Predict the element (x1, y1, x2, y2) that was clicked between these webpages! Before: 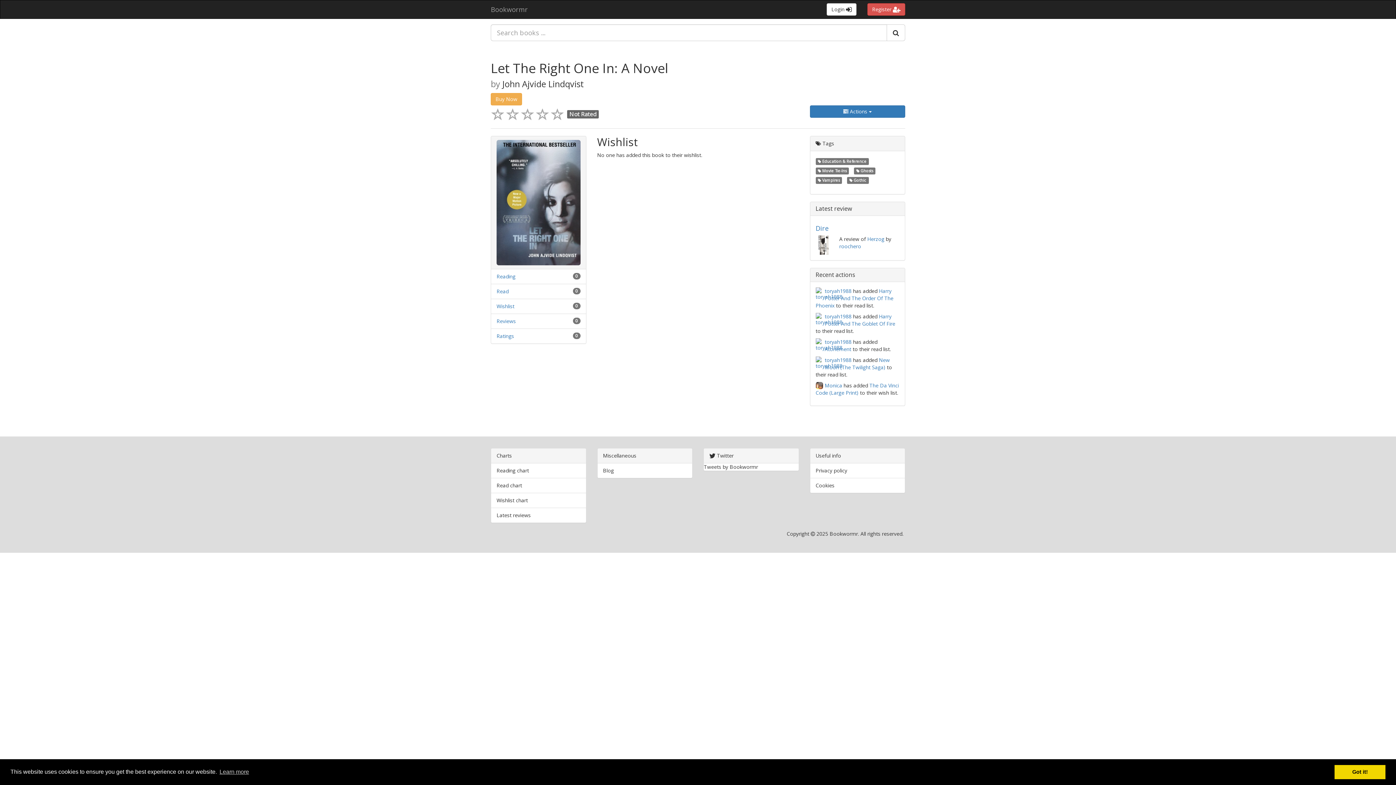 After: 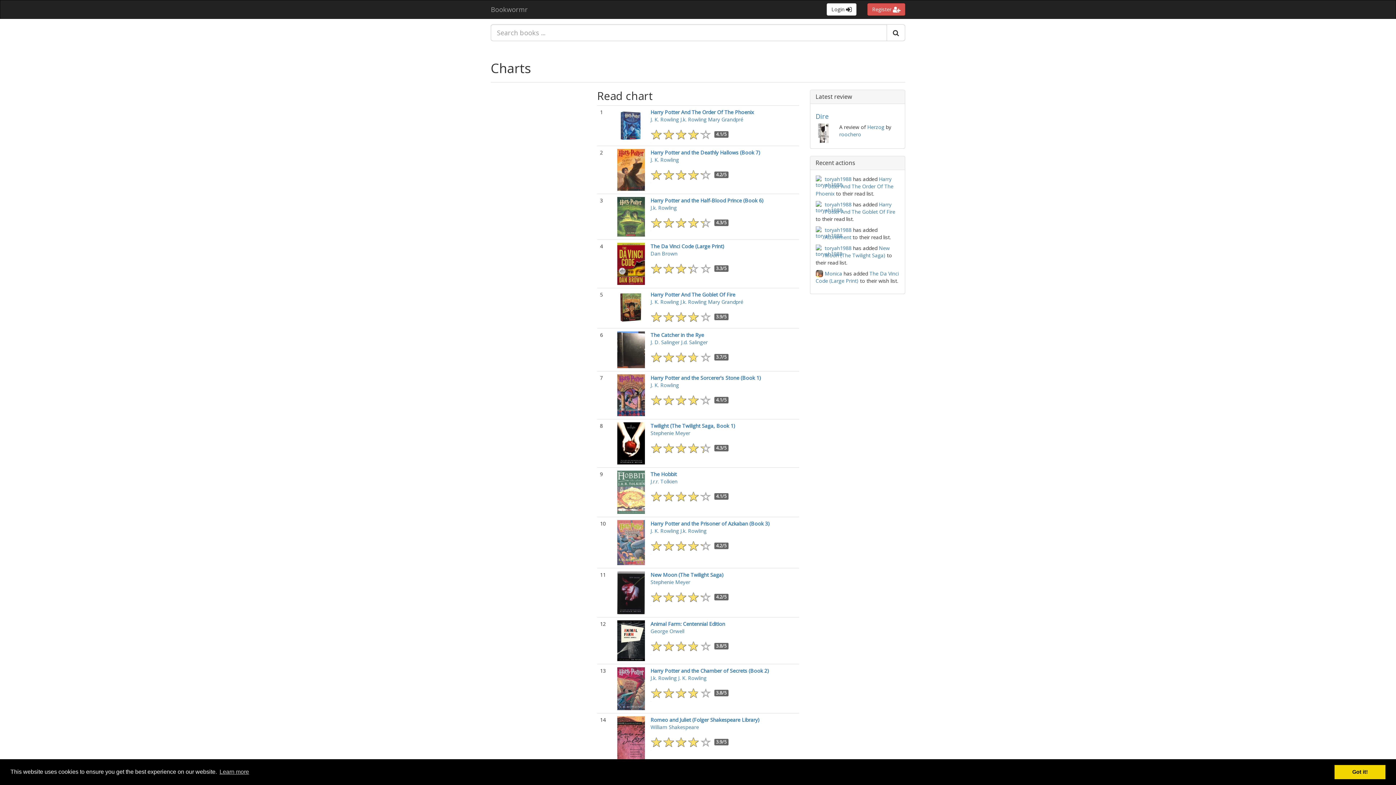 Action: bbox: (496, 482, 522, 489) label: Read chart